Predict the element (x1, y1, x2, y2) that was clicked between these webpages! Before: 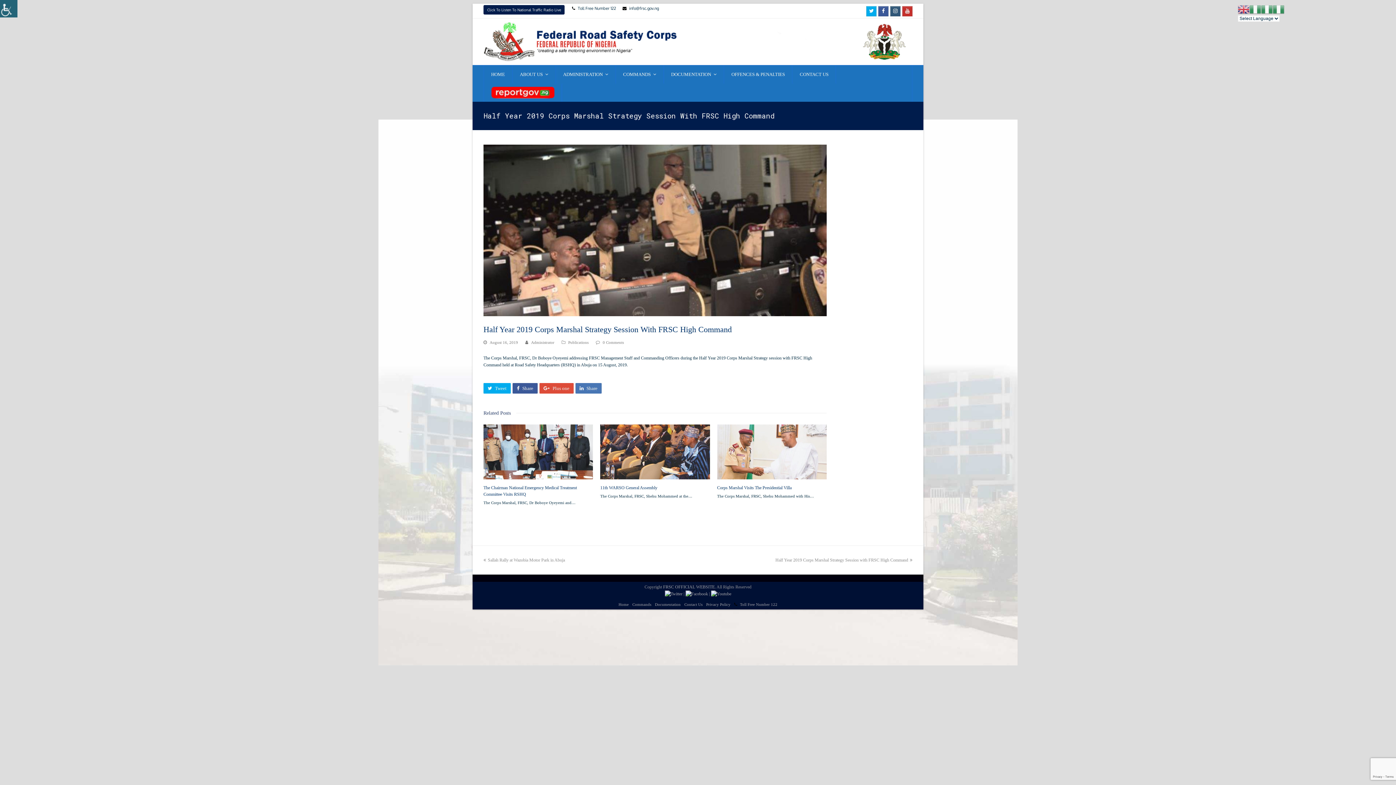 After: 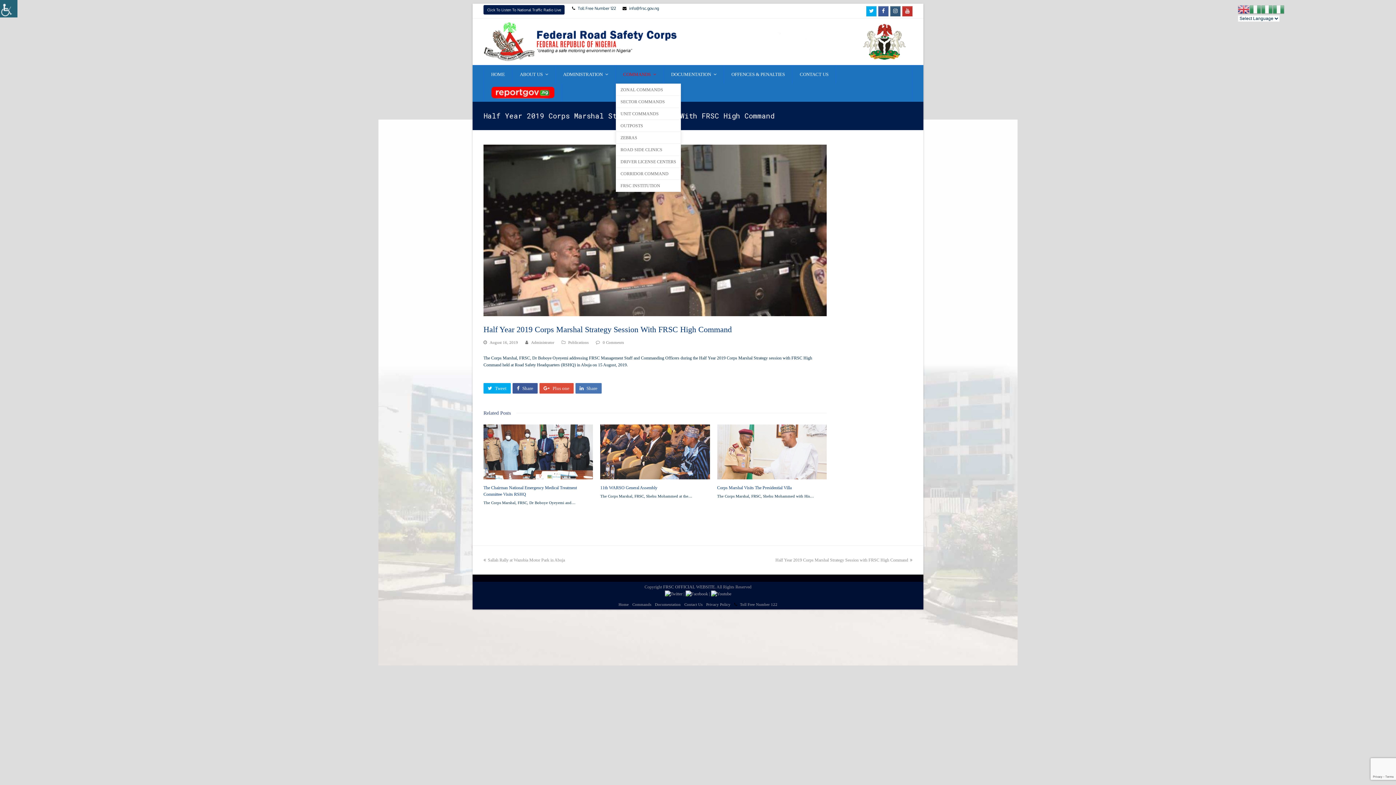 Action: label: COMMANDS  bbox: (616, 65, 663, 83)